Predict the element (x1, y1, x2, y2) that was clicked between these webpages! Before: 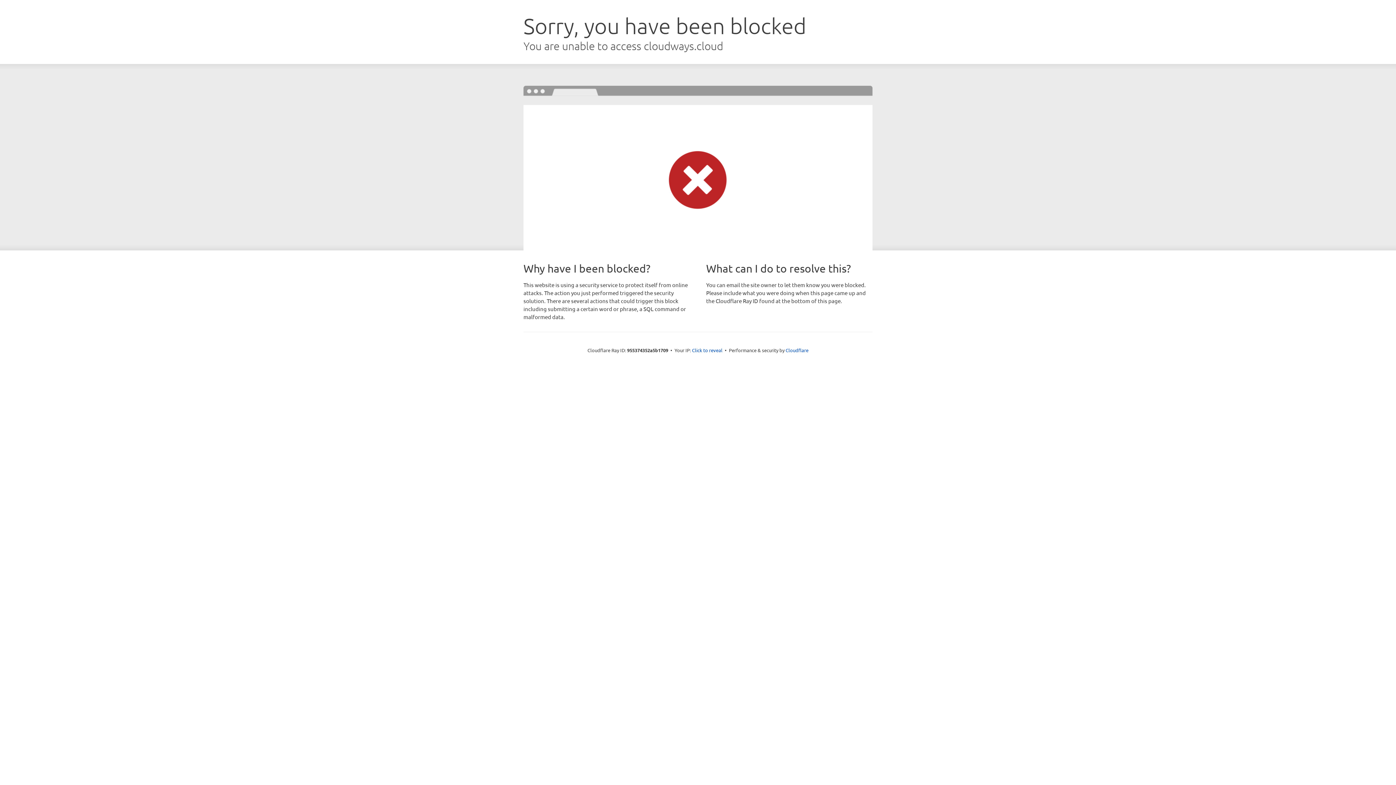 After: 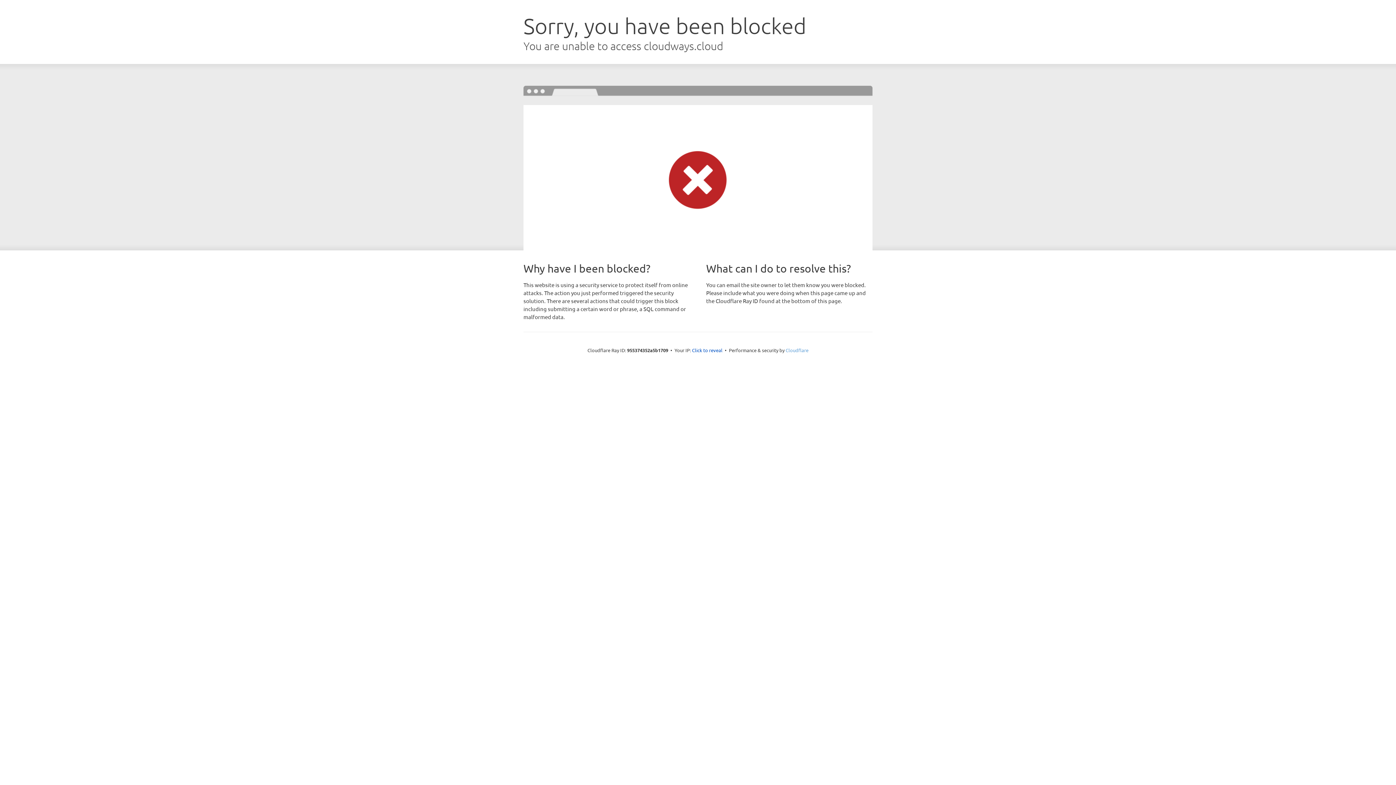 Action: label: Cloudflare bbox: (785, 347, 808, 353)